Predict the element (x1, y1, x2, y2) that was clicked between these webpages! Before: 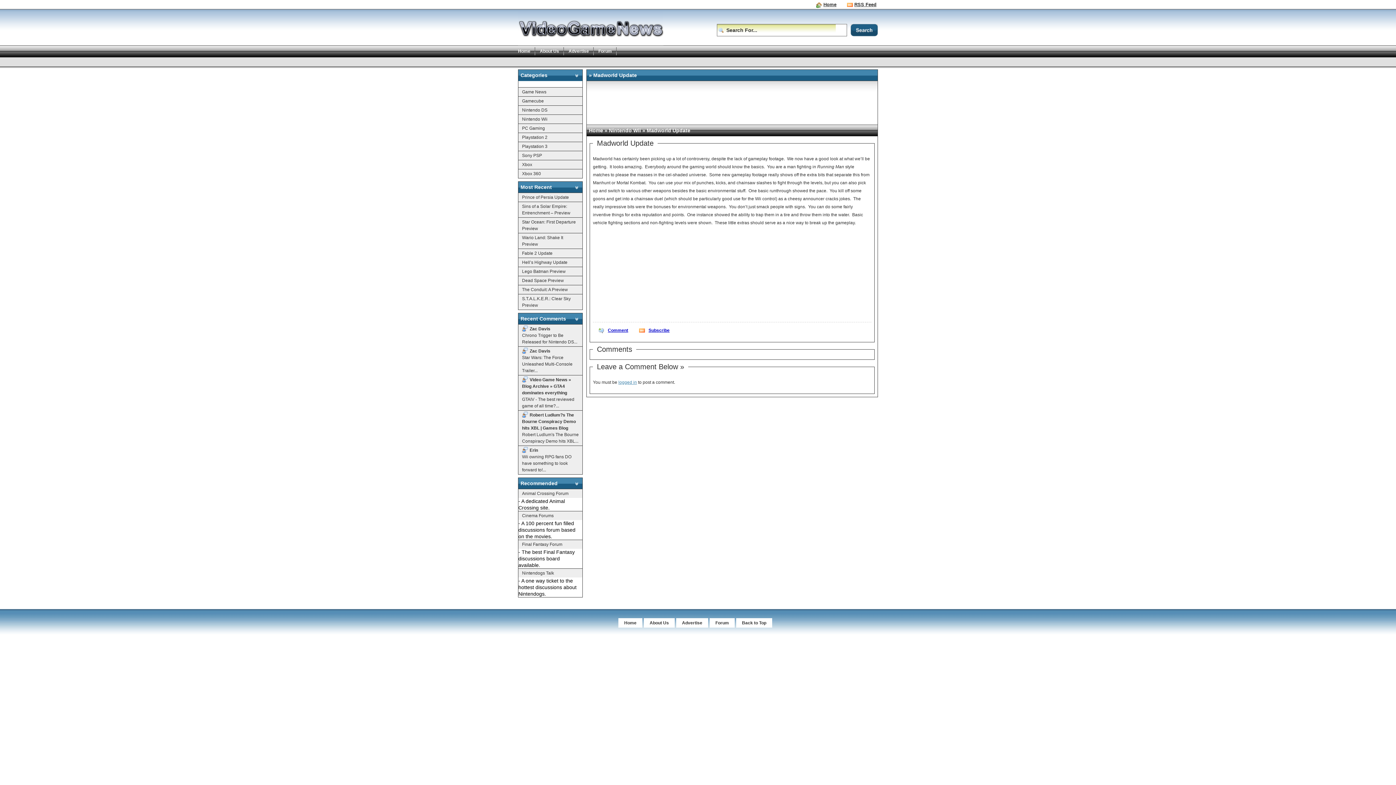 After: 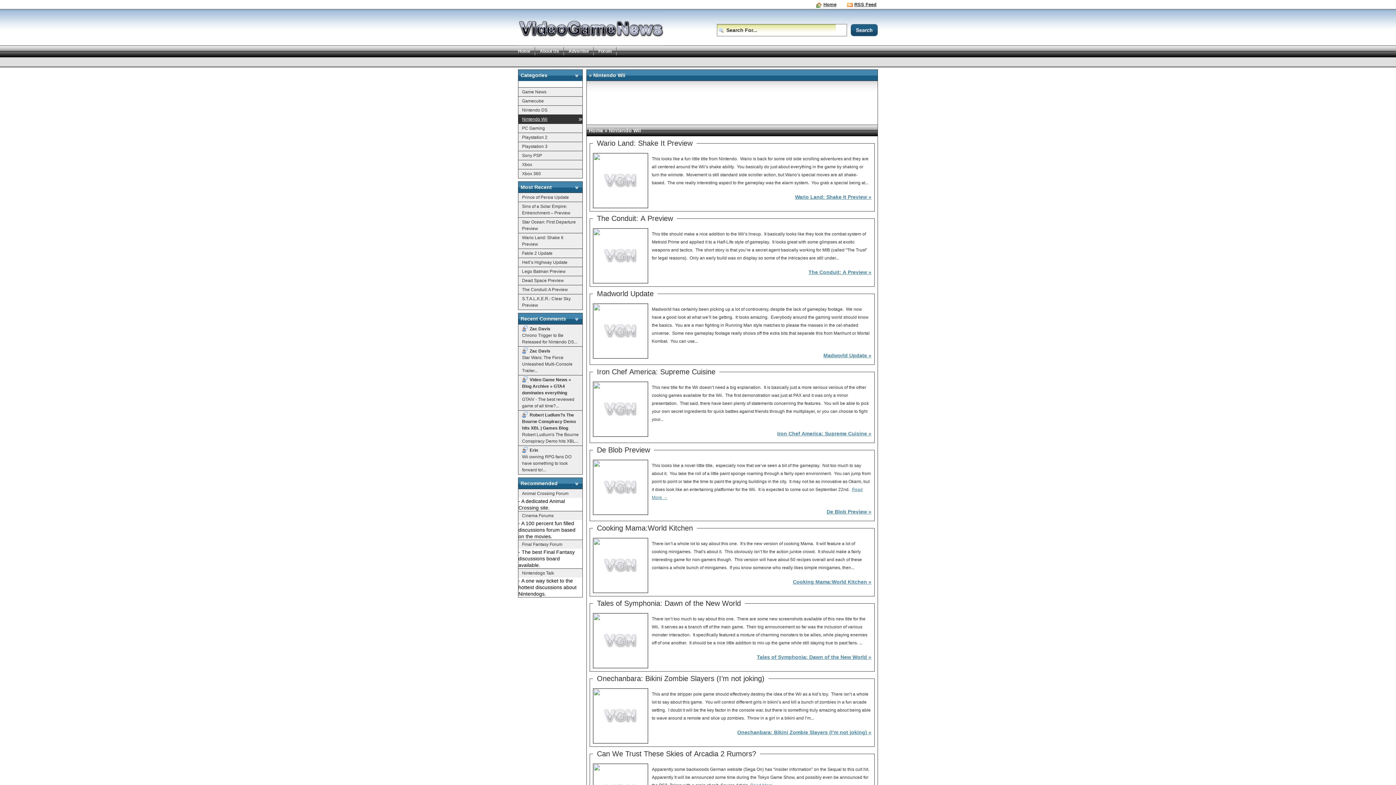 Action: bbox: (609, 127, 641, 133) label: Nintendo Wii